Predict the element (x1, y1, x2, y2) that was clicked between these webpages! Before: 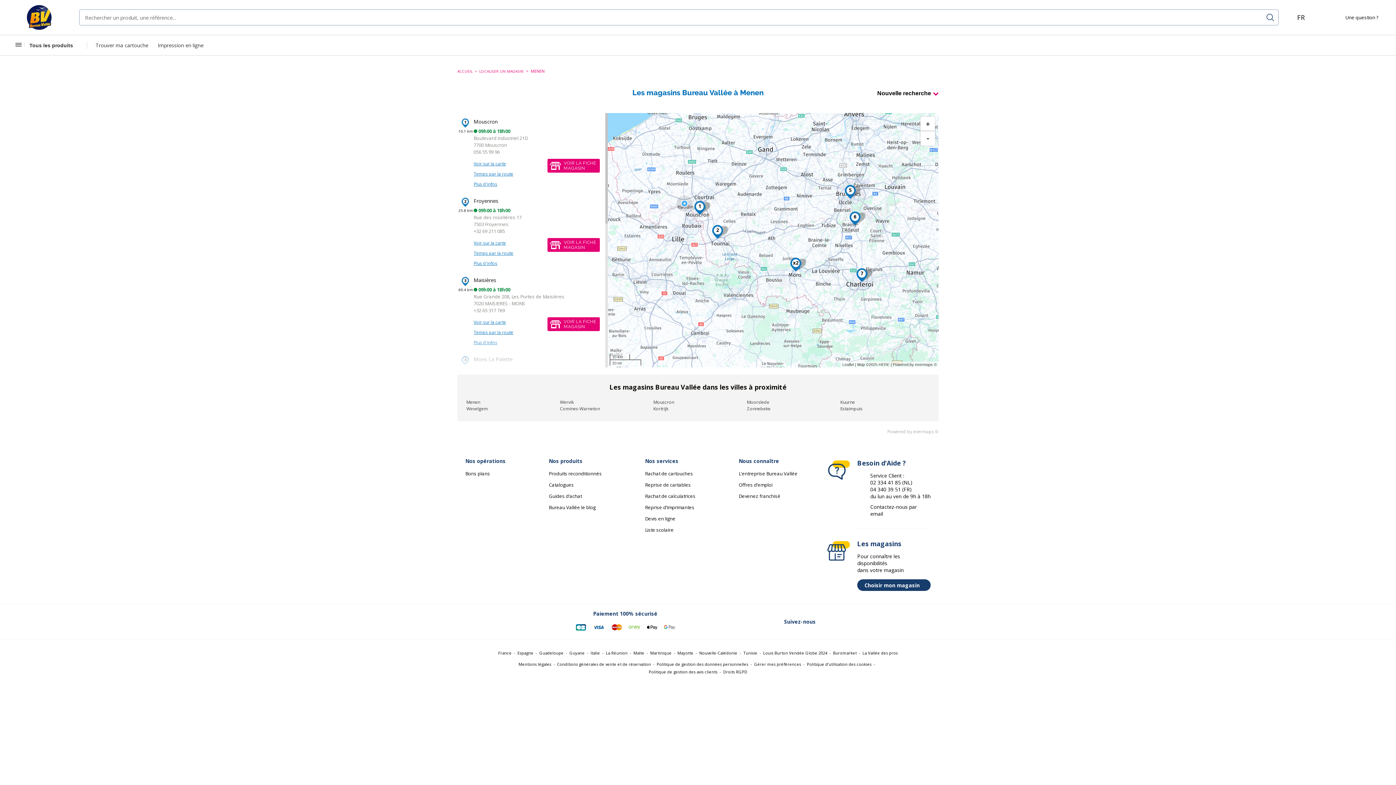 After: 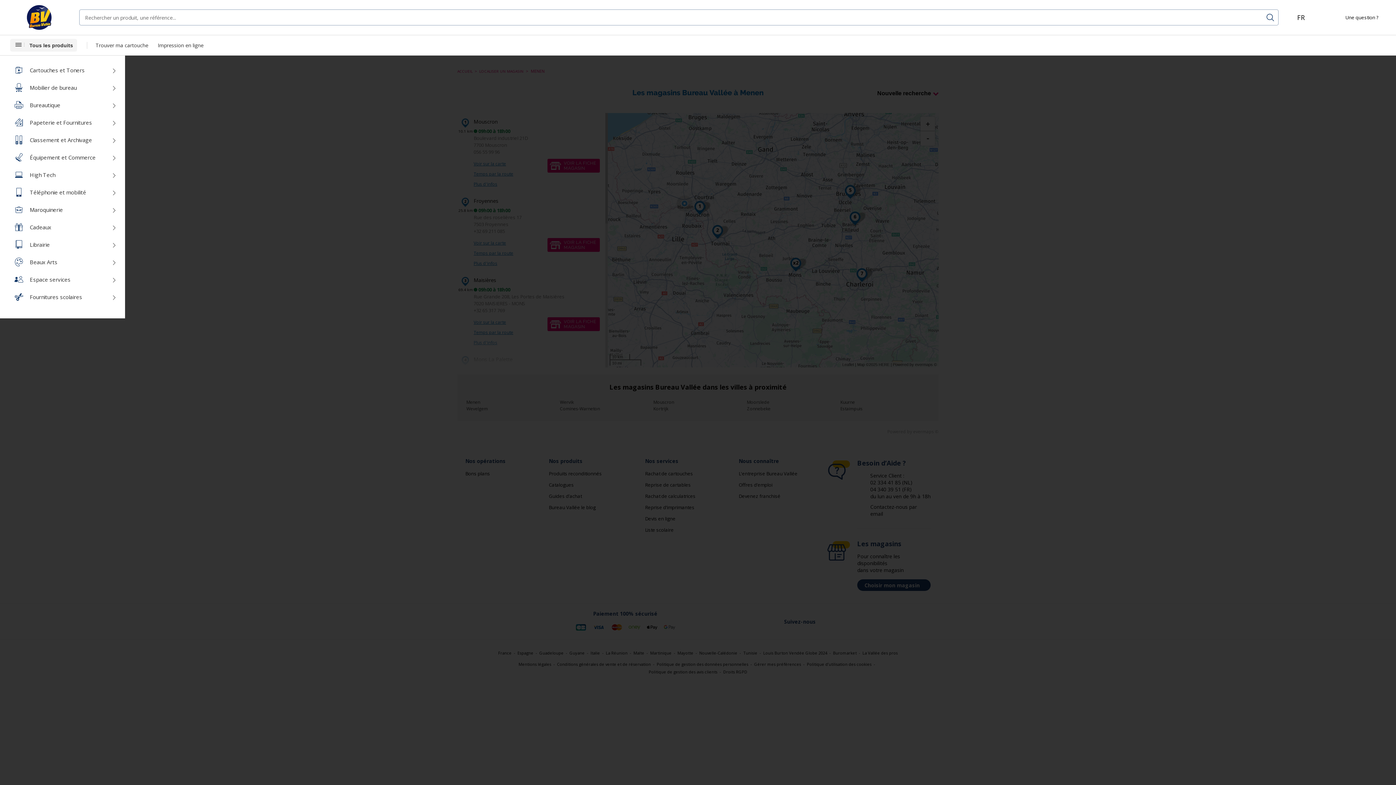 Action: bbox: (10, 38, 77, 51) label: Tous les produits